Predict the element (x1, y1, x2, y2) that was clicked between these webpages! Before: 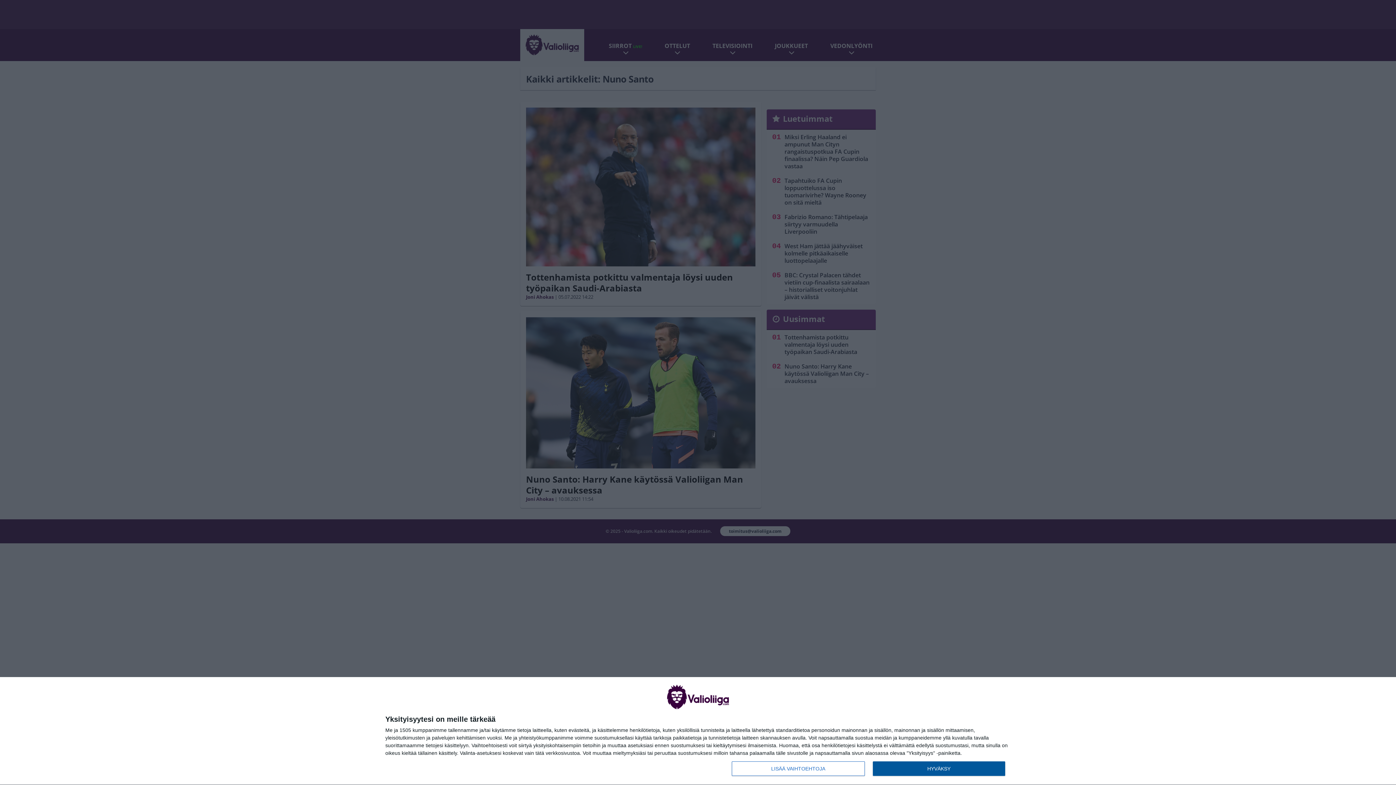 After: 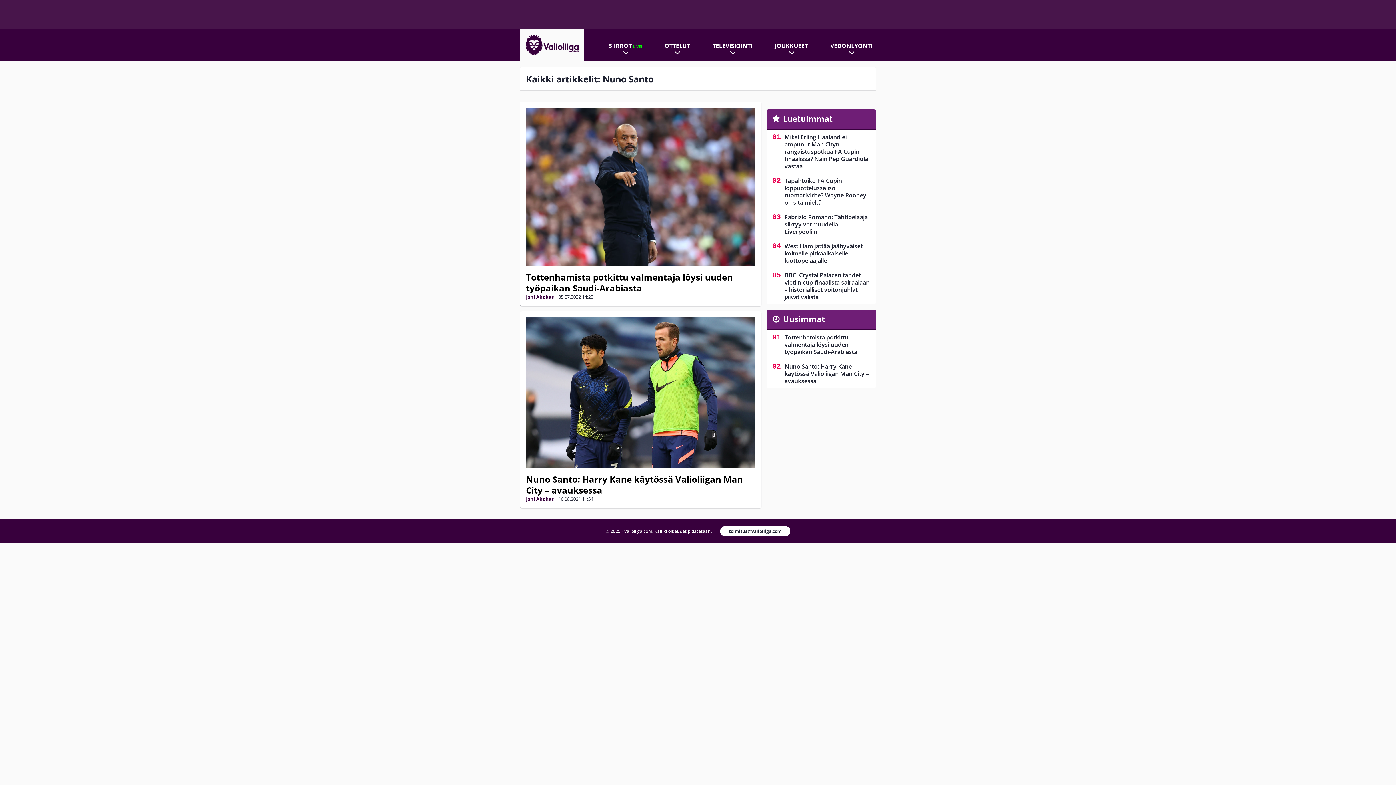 Action: bbox: (872, 761, 1005, 776) label: HYVÄKSY